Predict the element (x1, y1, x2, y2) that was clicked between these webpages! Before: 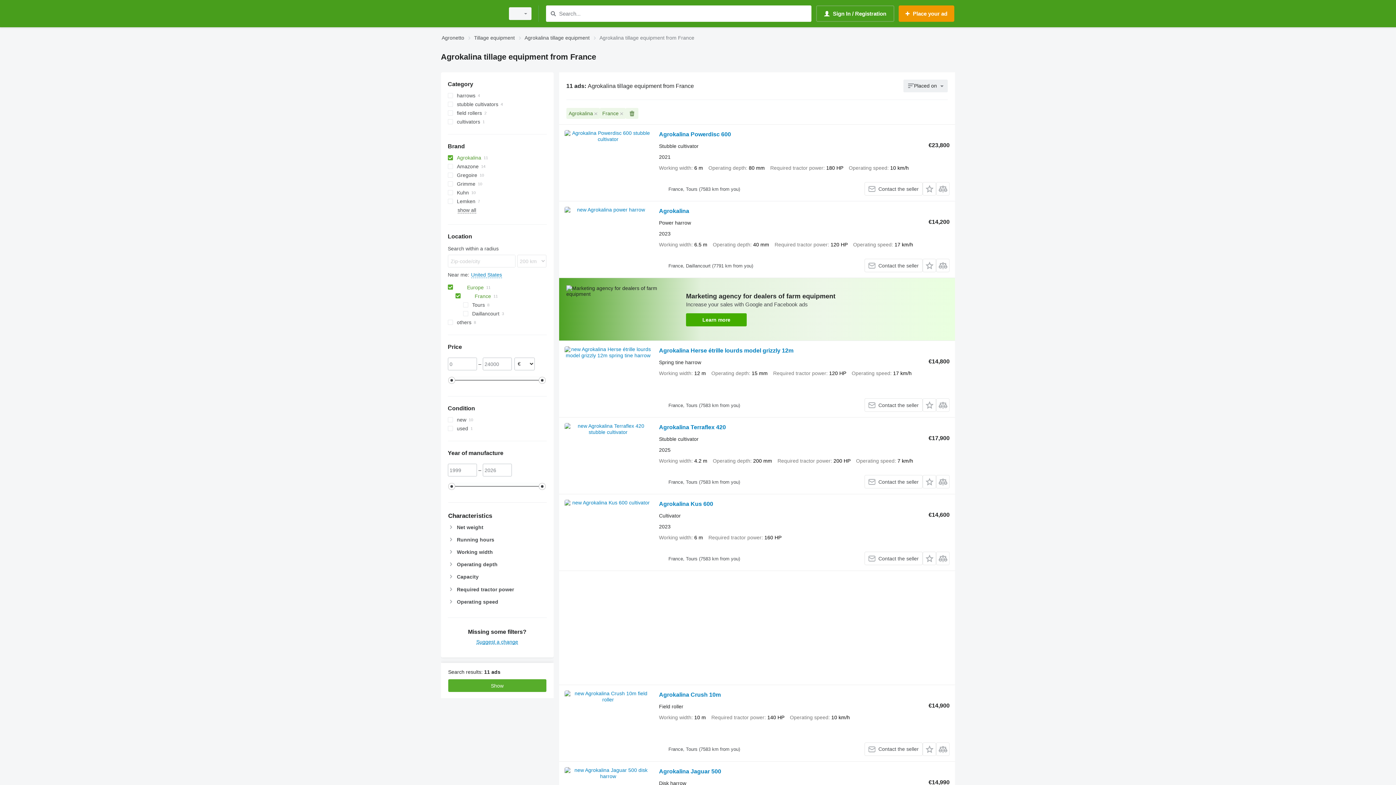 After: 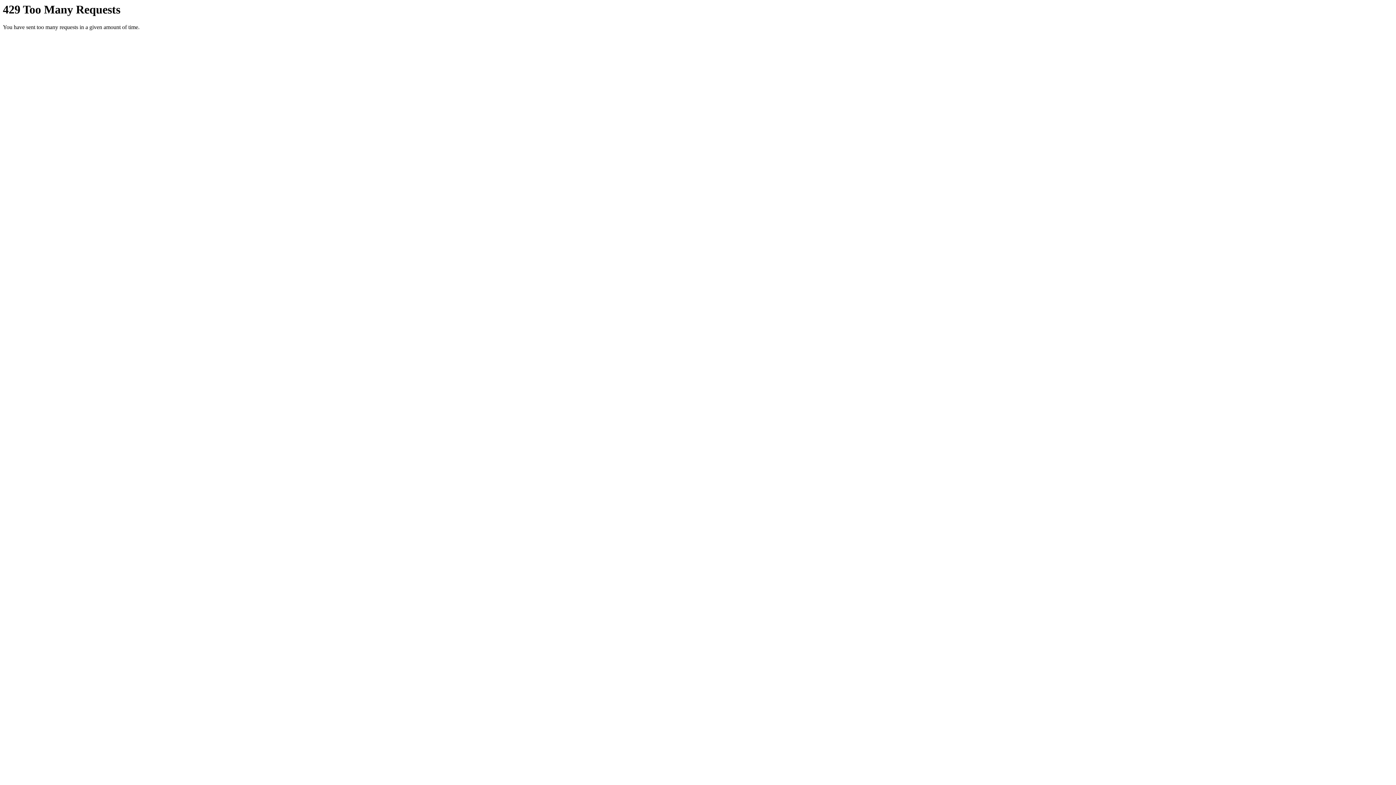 Action: bbox: (564, 130, 651, 195)